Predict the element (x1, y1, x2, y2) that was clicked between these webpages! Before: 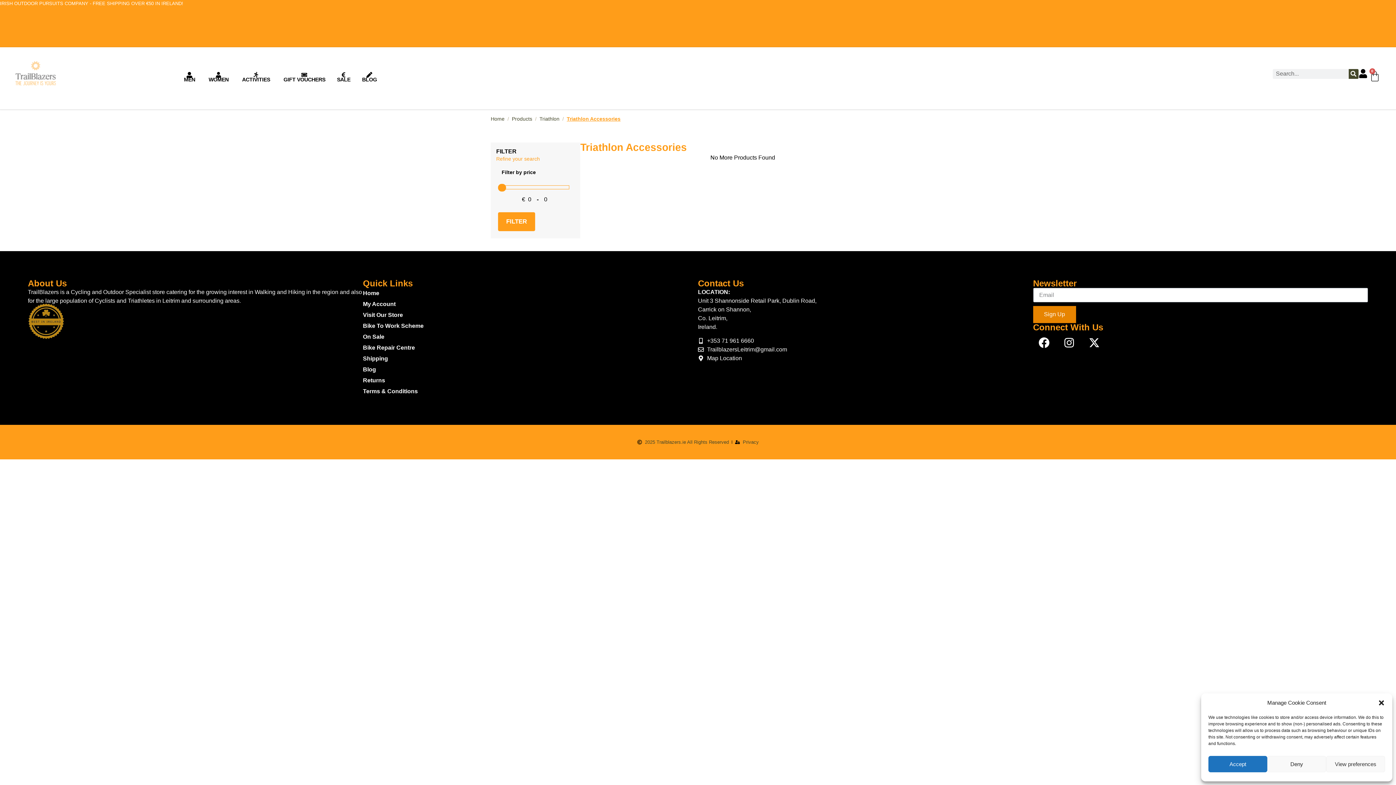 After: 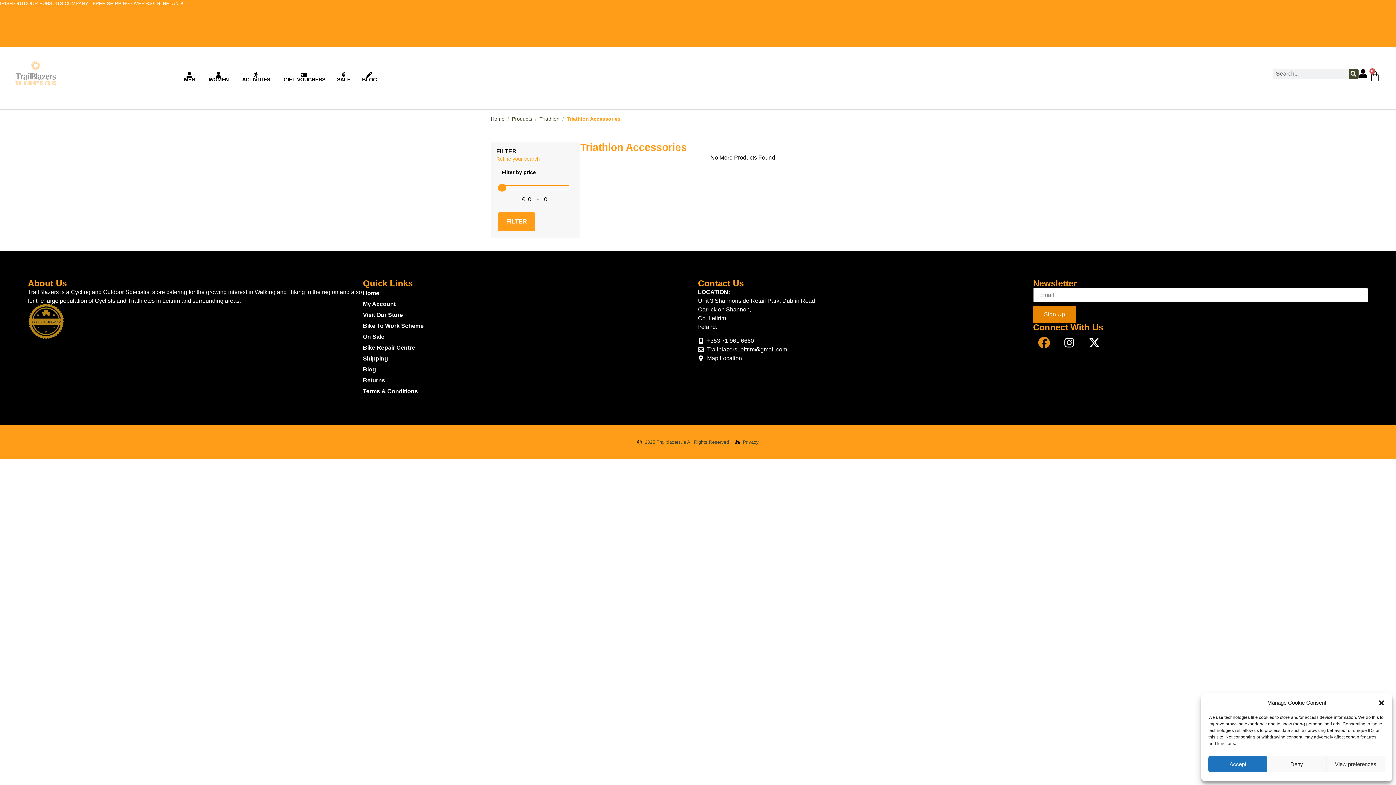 Action: label: Facebook bbox: (1033, 331, 1055, 353)